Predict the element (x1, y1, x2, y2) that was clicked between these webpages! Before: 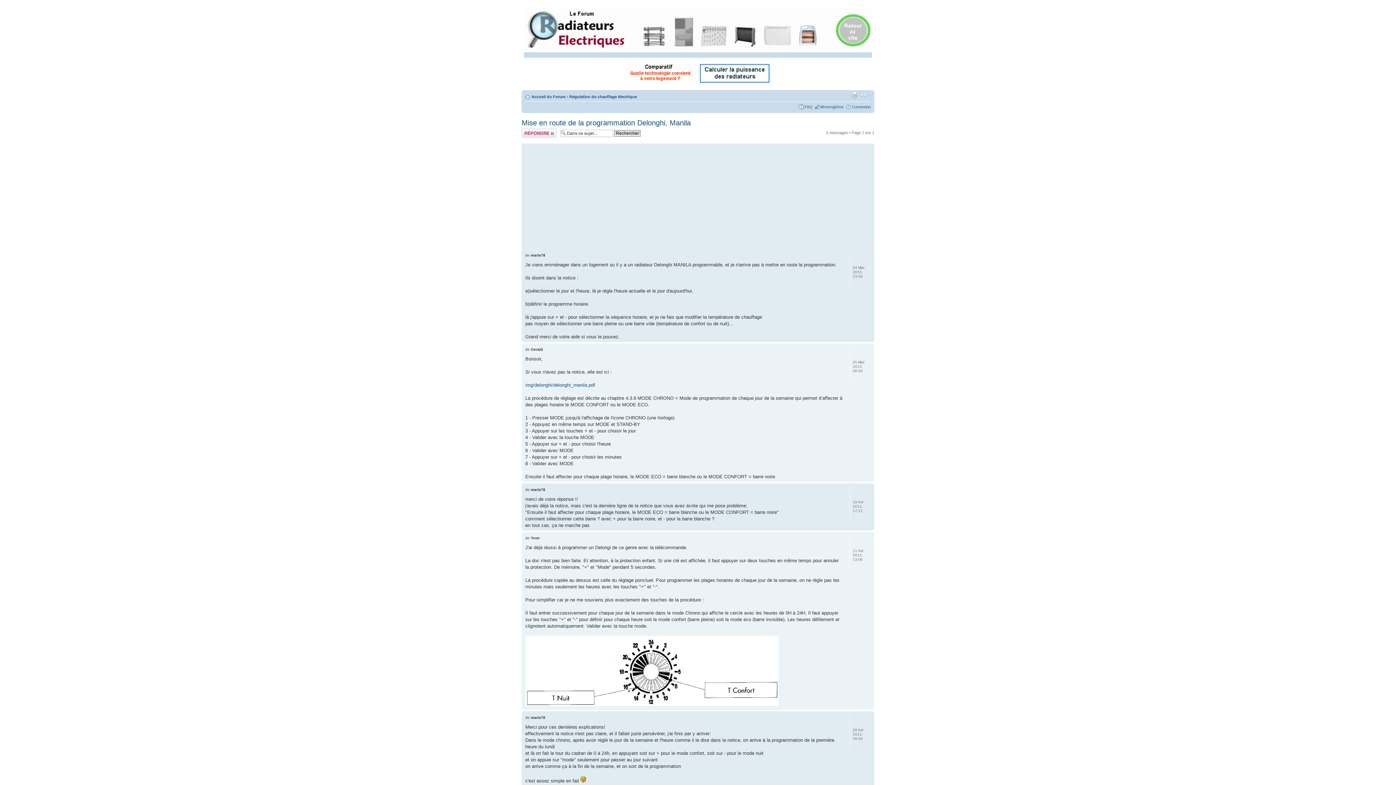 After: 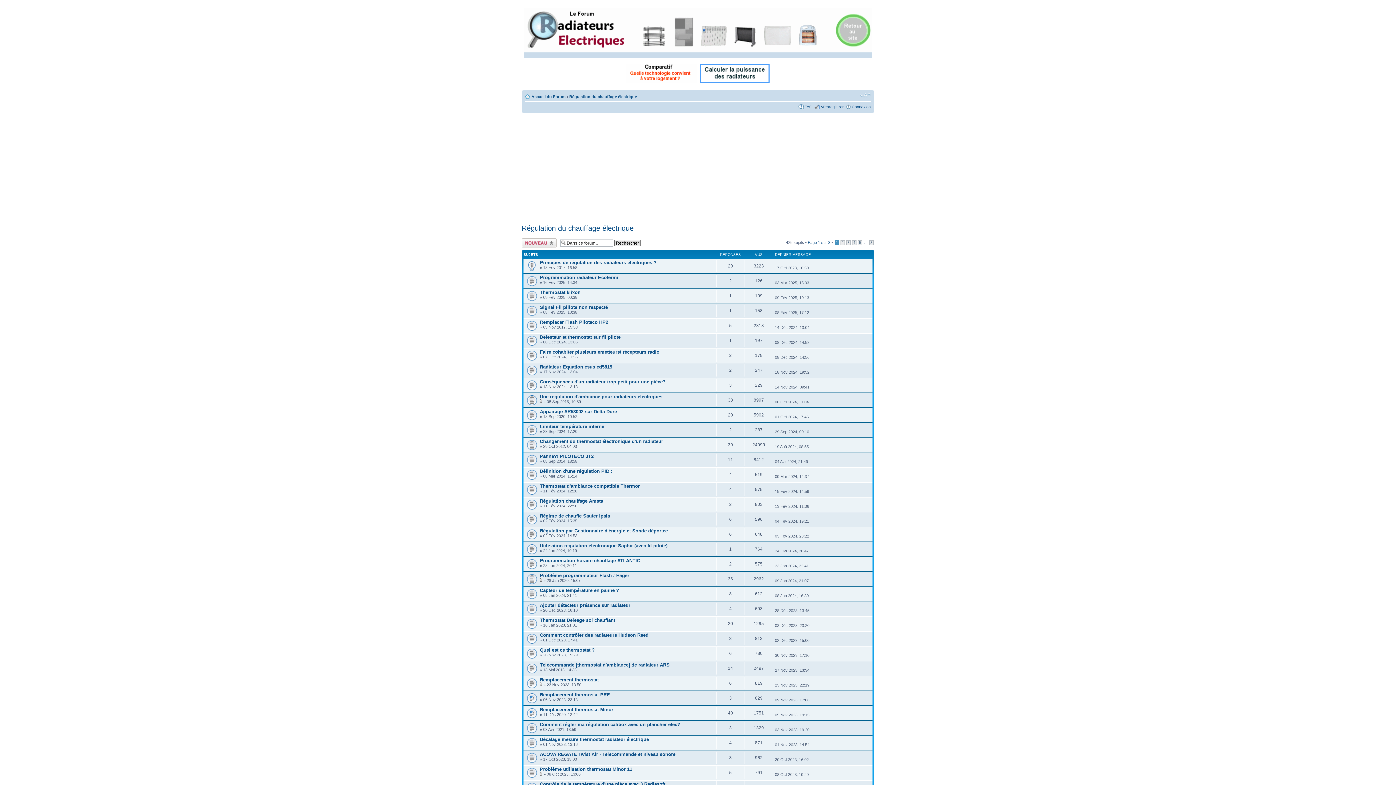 Action: bbox: (569, 94, 637, 98) label: Régulation du chauffage électrique